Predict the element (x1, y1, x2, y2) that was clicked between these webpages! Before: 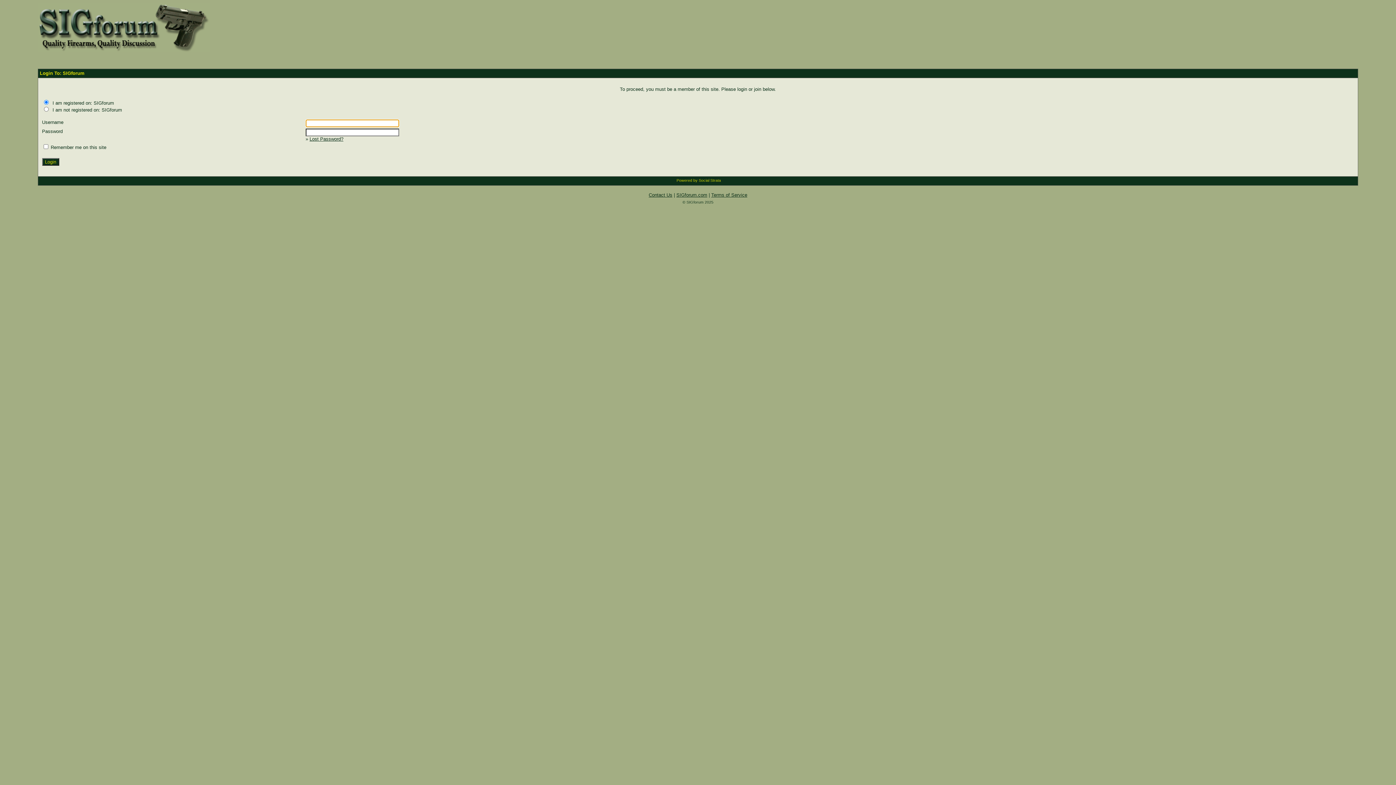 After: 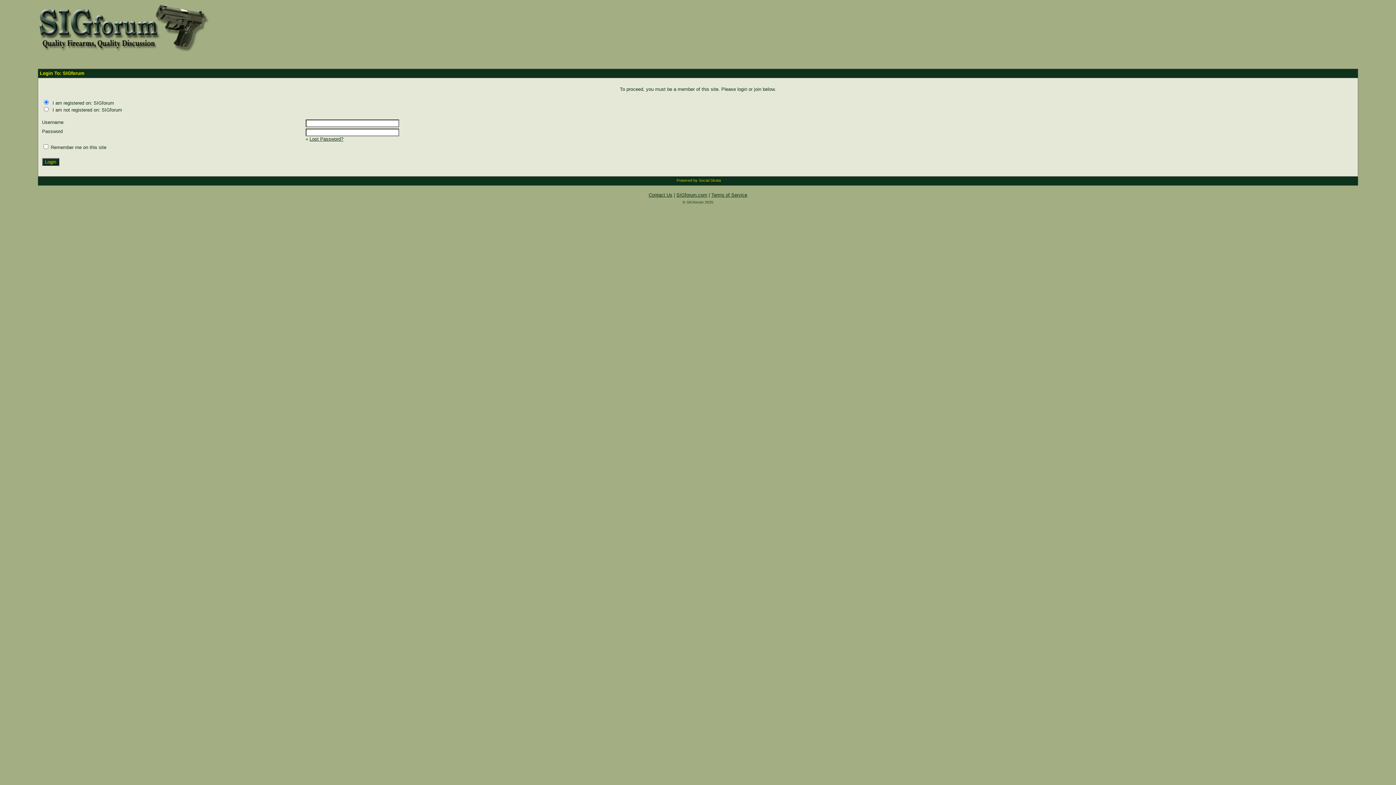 Action: bbox: (711, 192, 747, 197) label: Terms of Service